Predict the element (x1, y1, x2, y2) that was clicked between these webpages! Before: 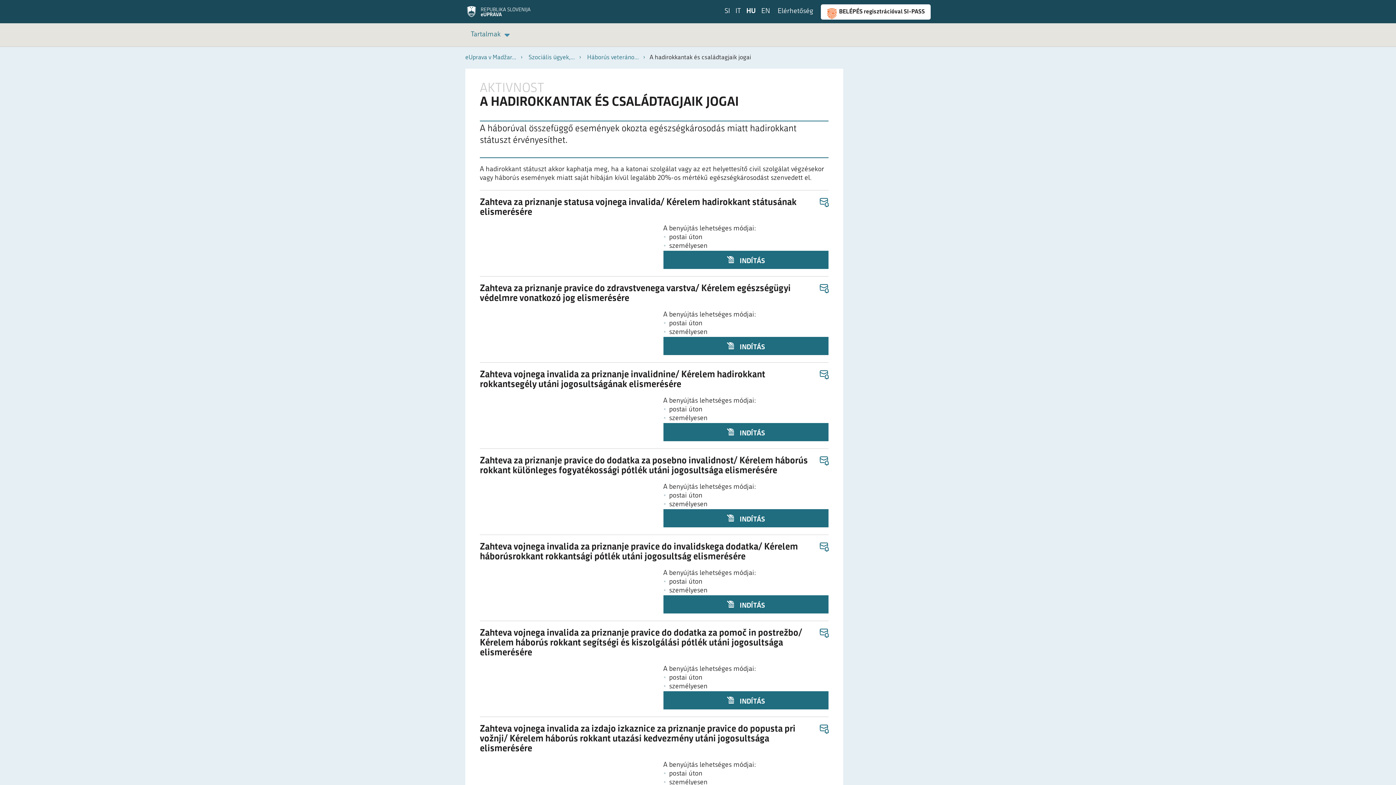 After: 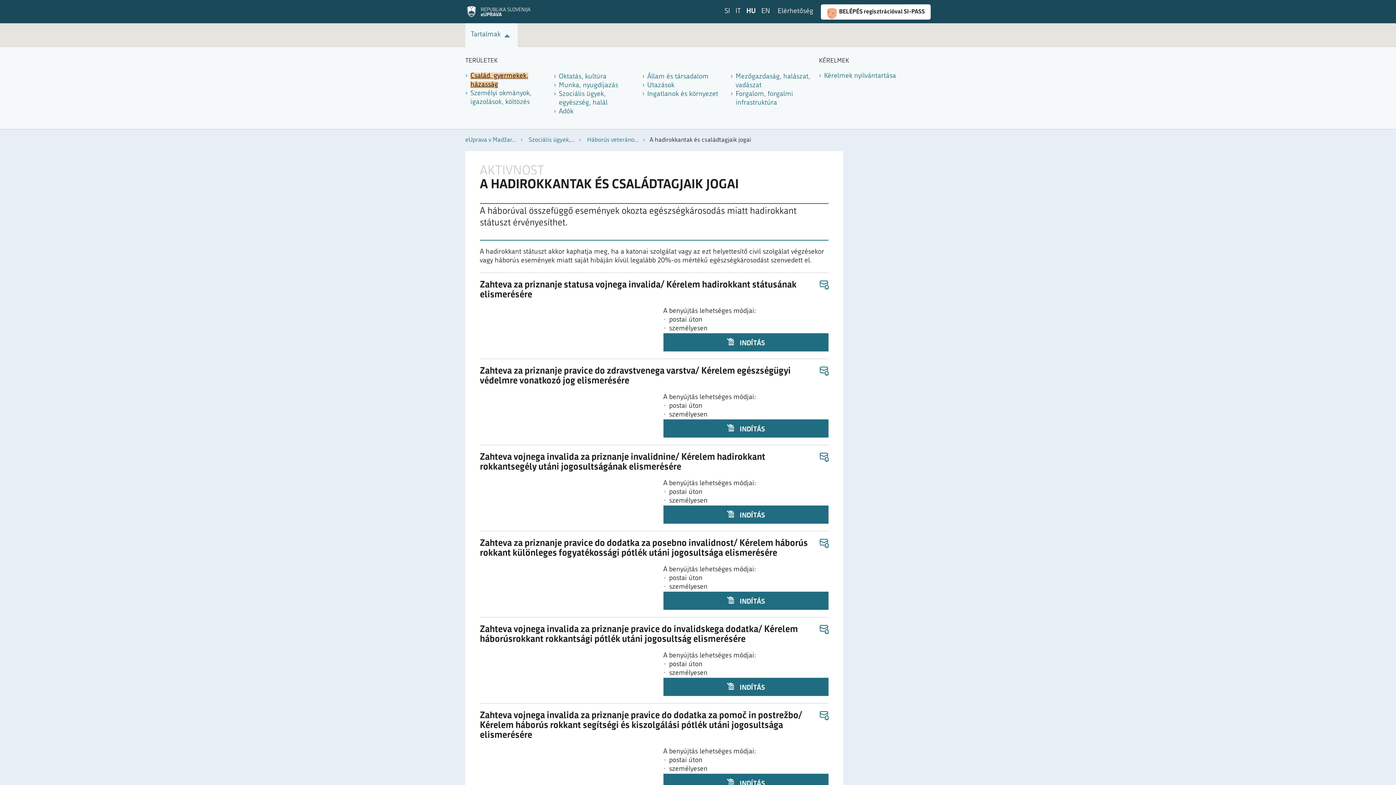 Action: bbox: (465, 23, 517, 46) label: Tartalmak